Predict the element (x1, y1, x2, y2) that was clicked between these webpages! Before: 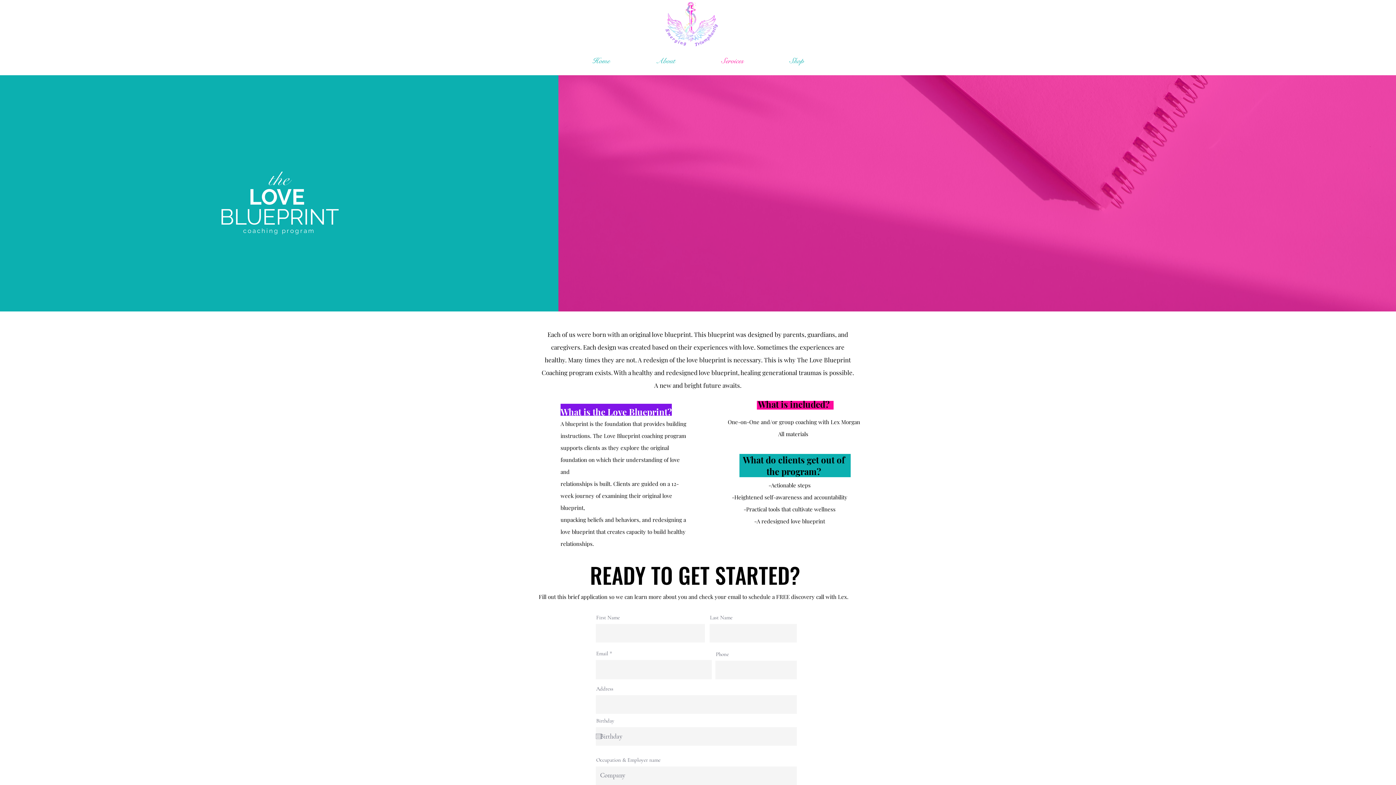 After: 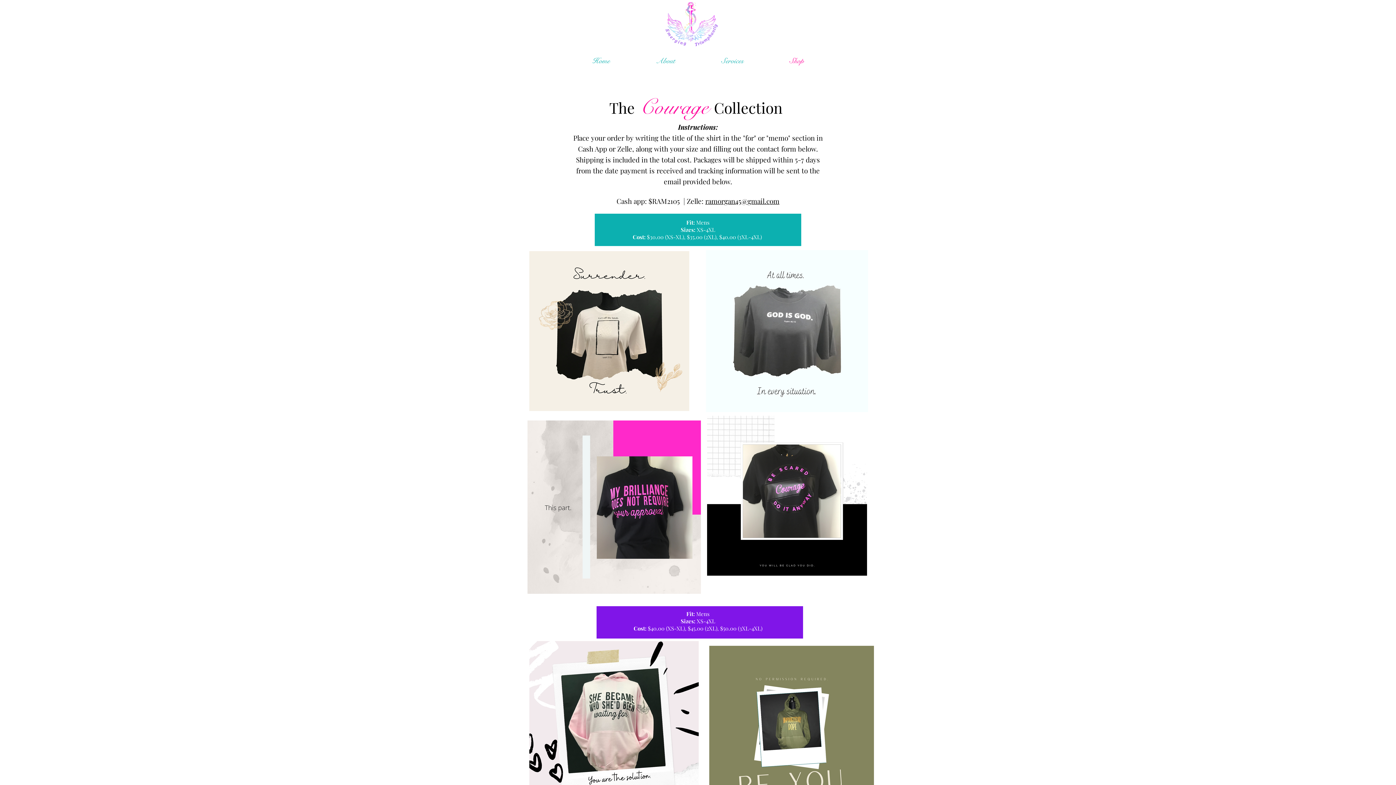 Action: bbox: (766, 48, 826, 66) label: Shop